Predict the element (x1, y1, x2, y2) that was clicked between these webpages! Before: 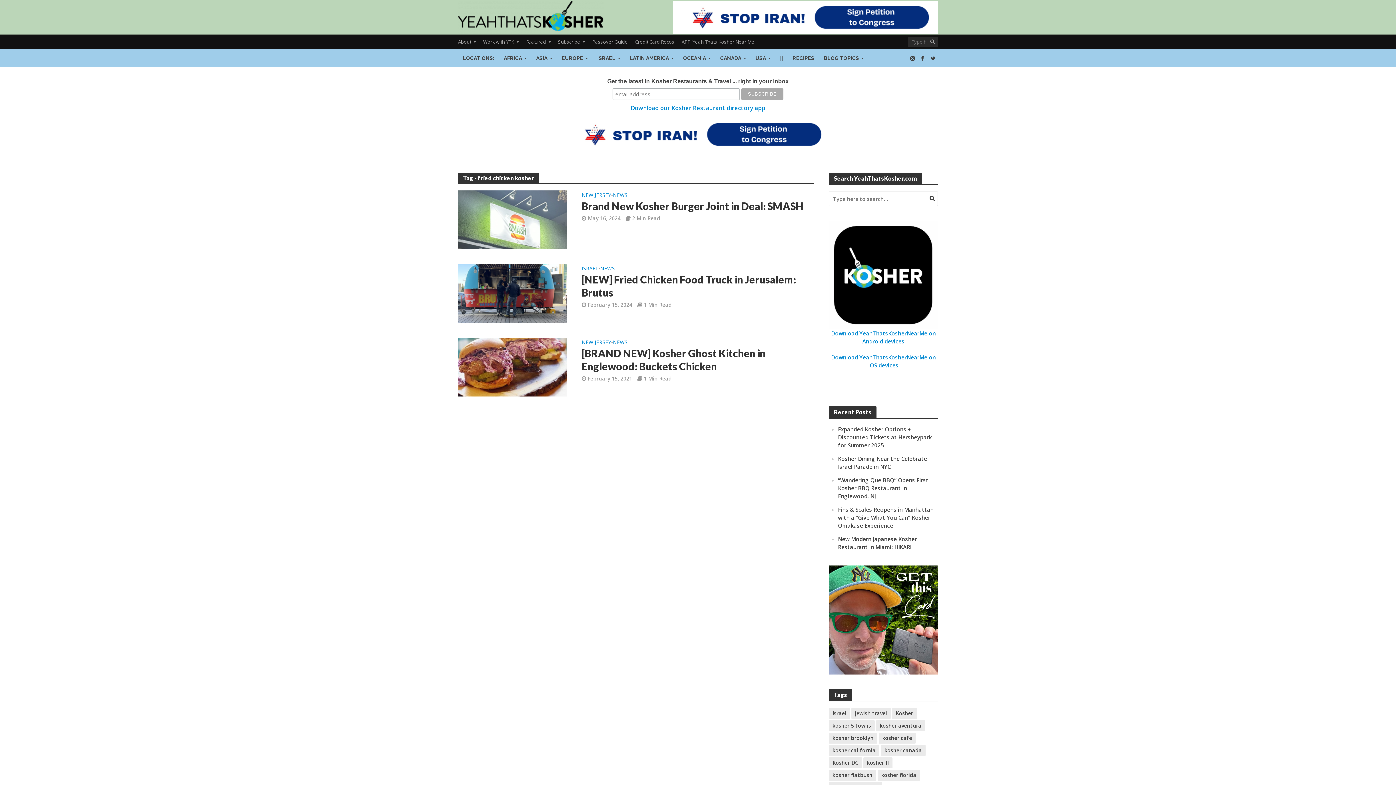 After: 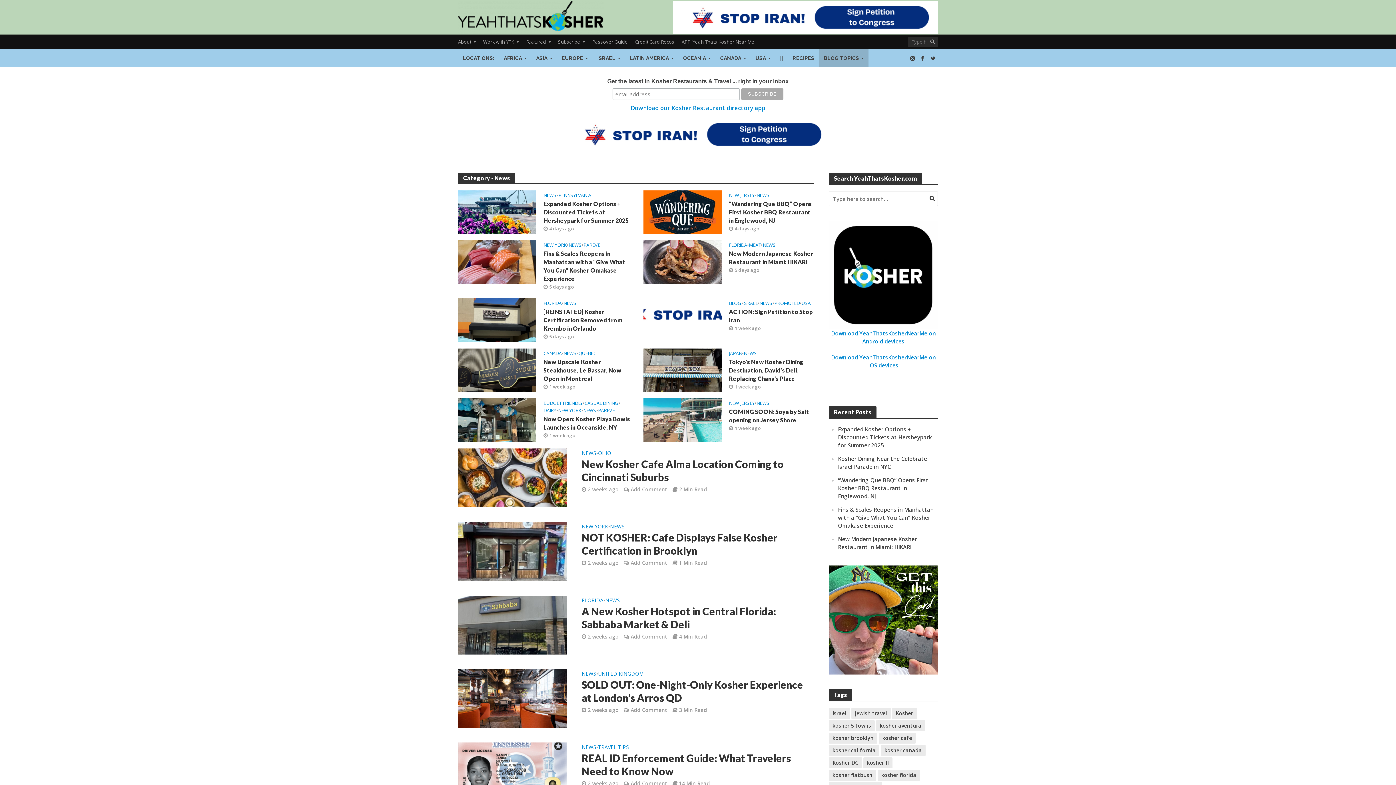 Action: label: NEWS bbox: (613, 339, 627, 346)